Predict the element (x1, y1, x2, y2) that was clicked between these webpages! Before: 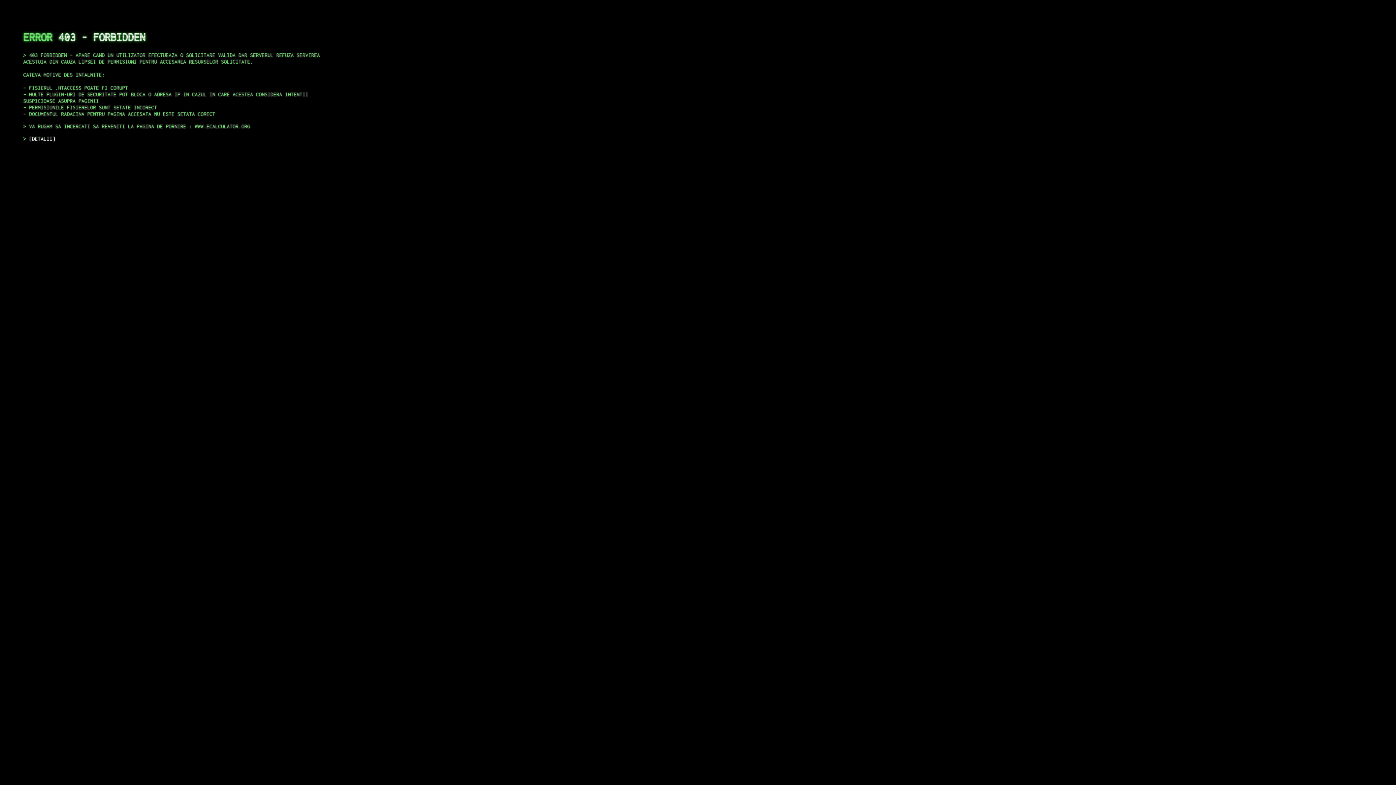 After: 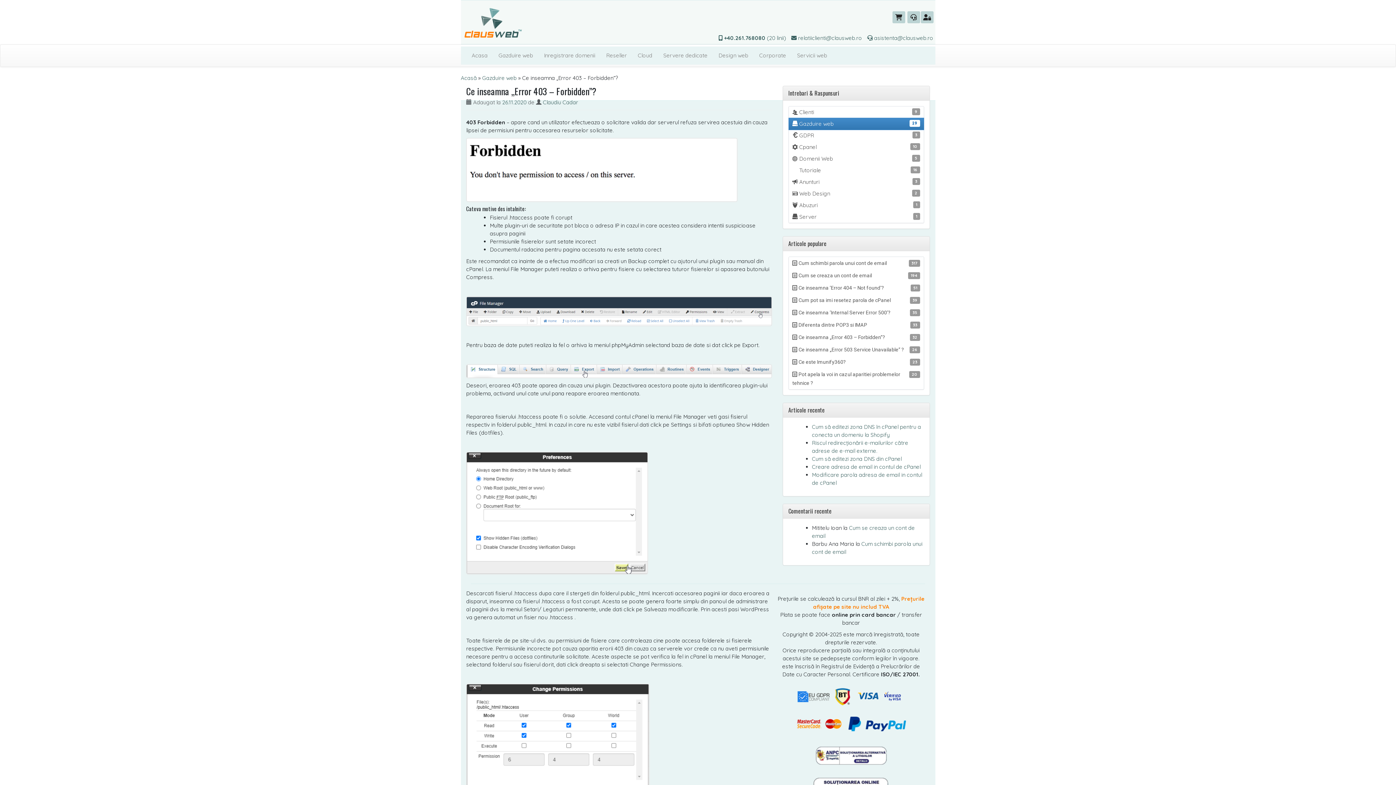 Action: label: DETALII bbox: (29, 135, 55, 141)